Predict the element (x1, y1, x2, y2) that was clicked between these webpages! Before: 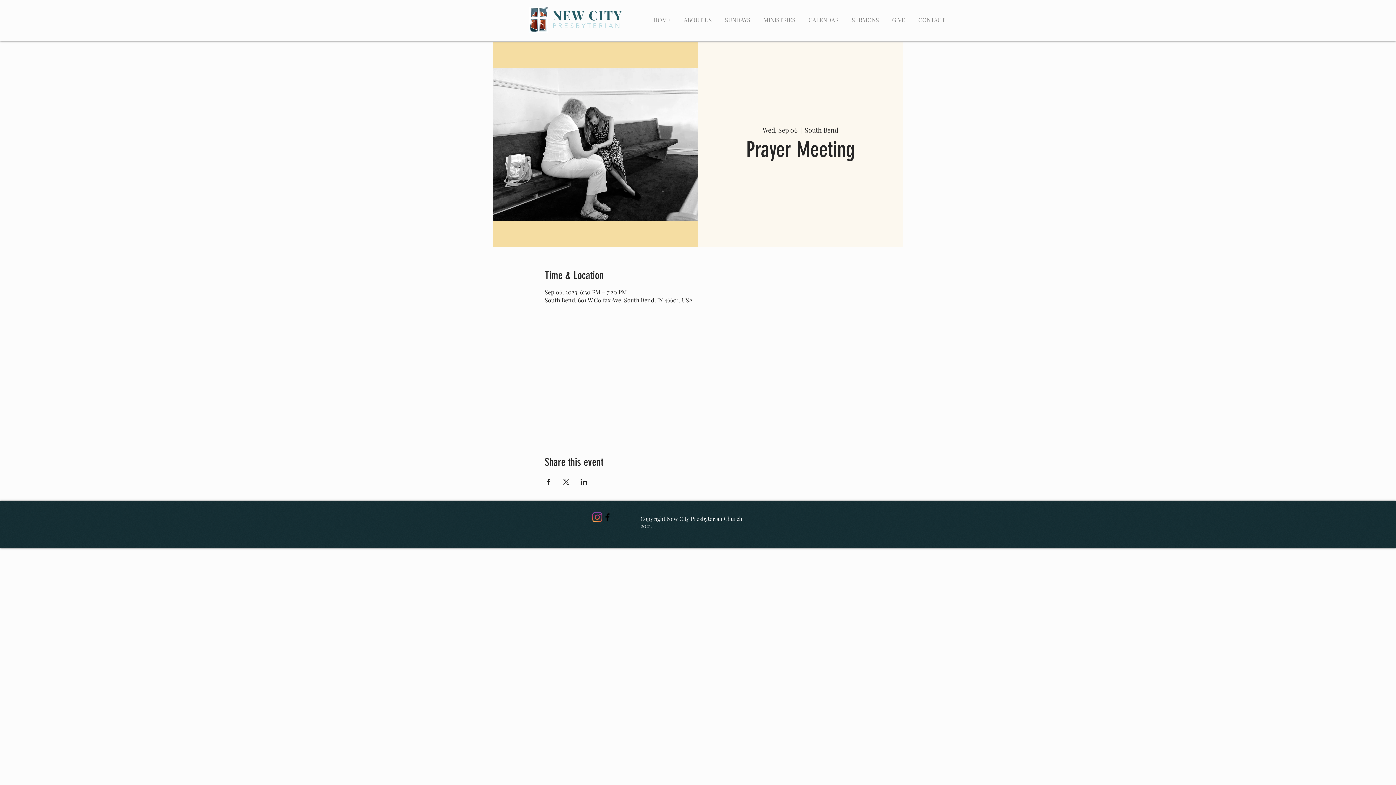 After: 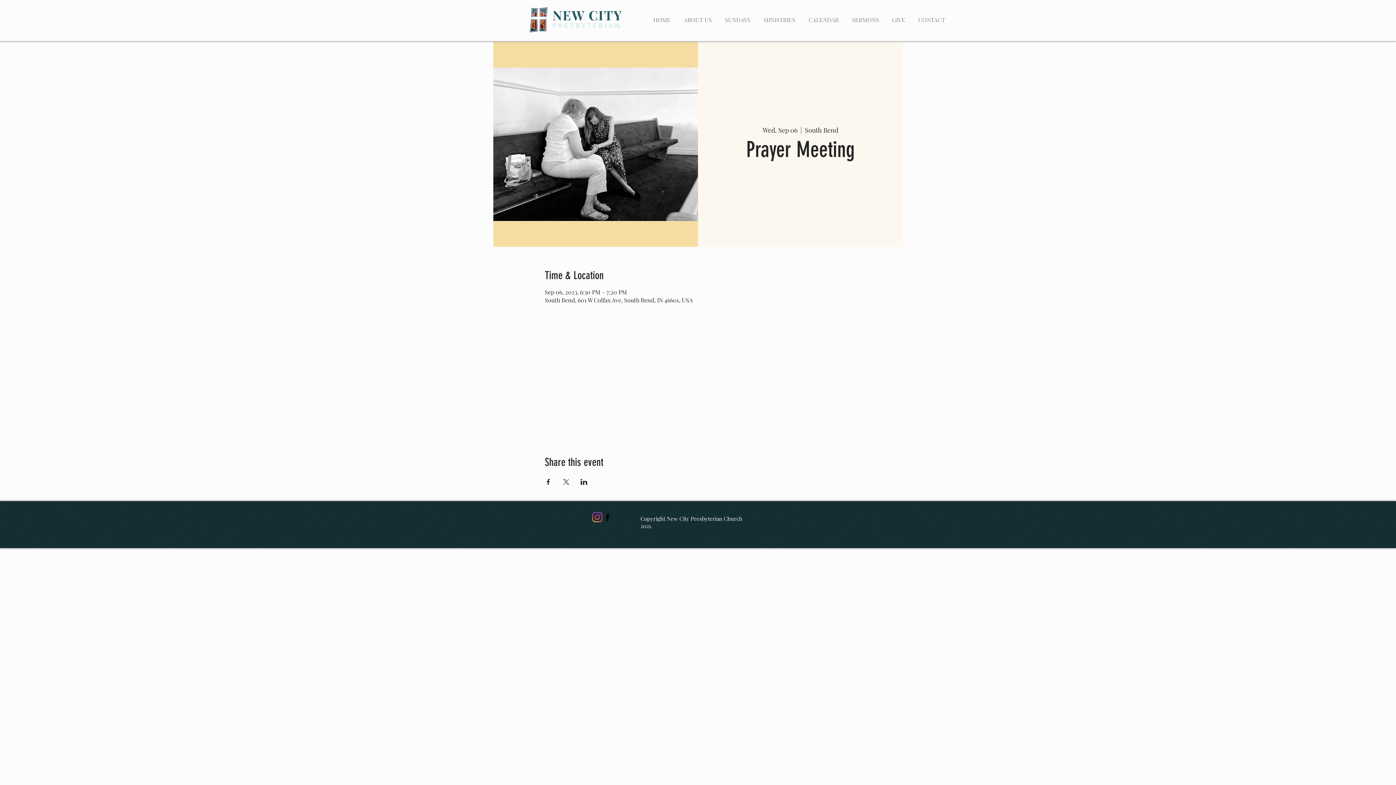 Action: bbox: (602, 512, 612, 522)